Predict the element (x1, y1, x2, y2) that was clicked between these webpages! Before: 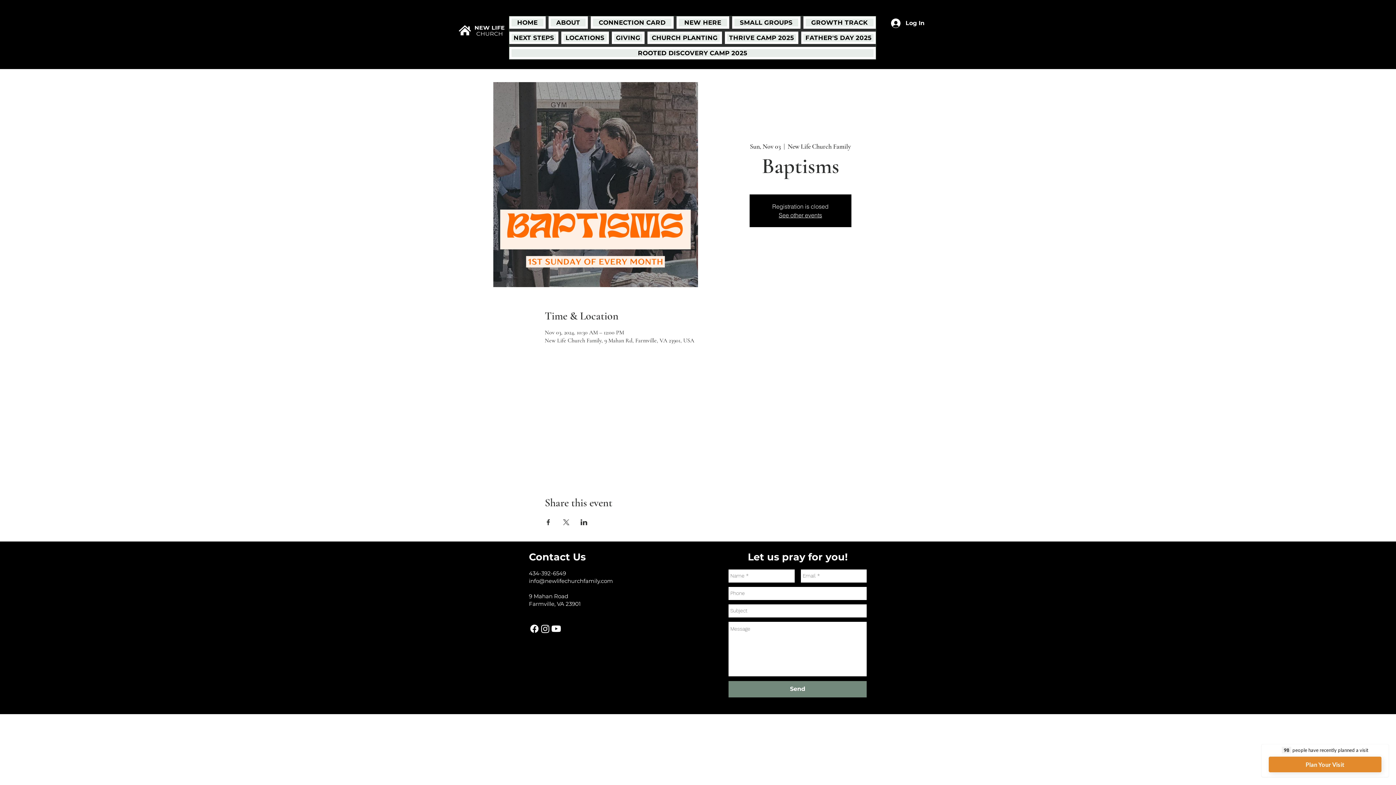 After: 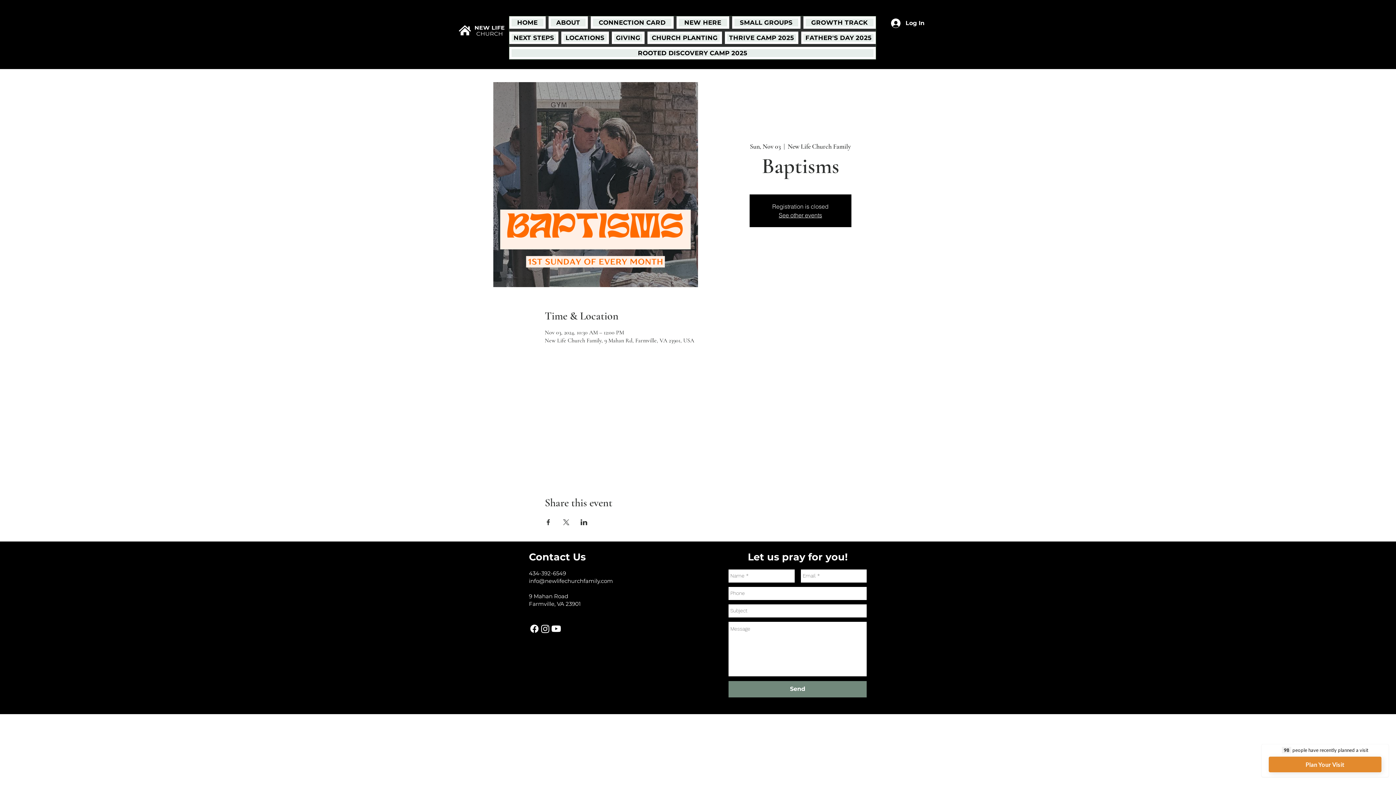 Action: bbox: (550, 623, 561, 634) label: Youtube